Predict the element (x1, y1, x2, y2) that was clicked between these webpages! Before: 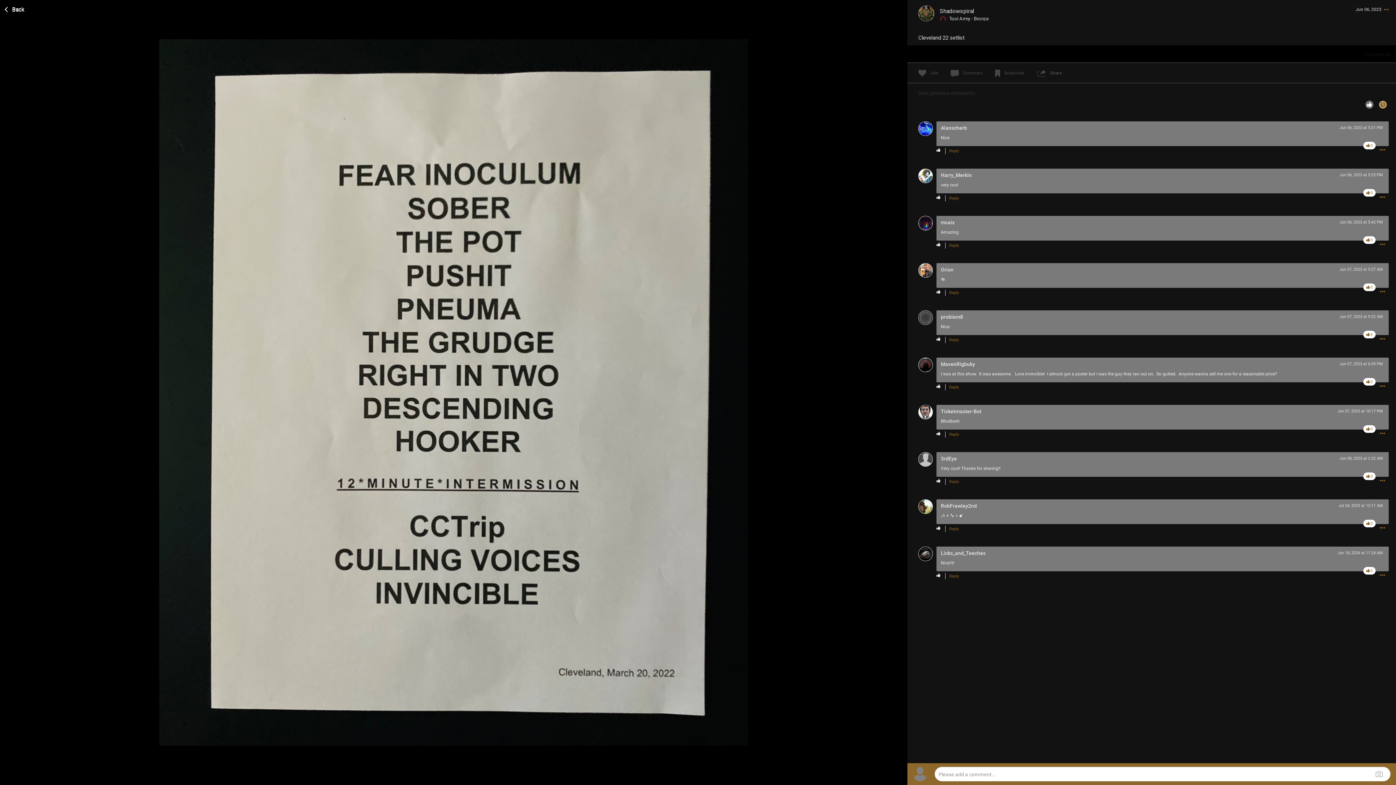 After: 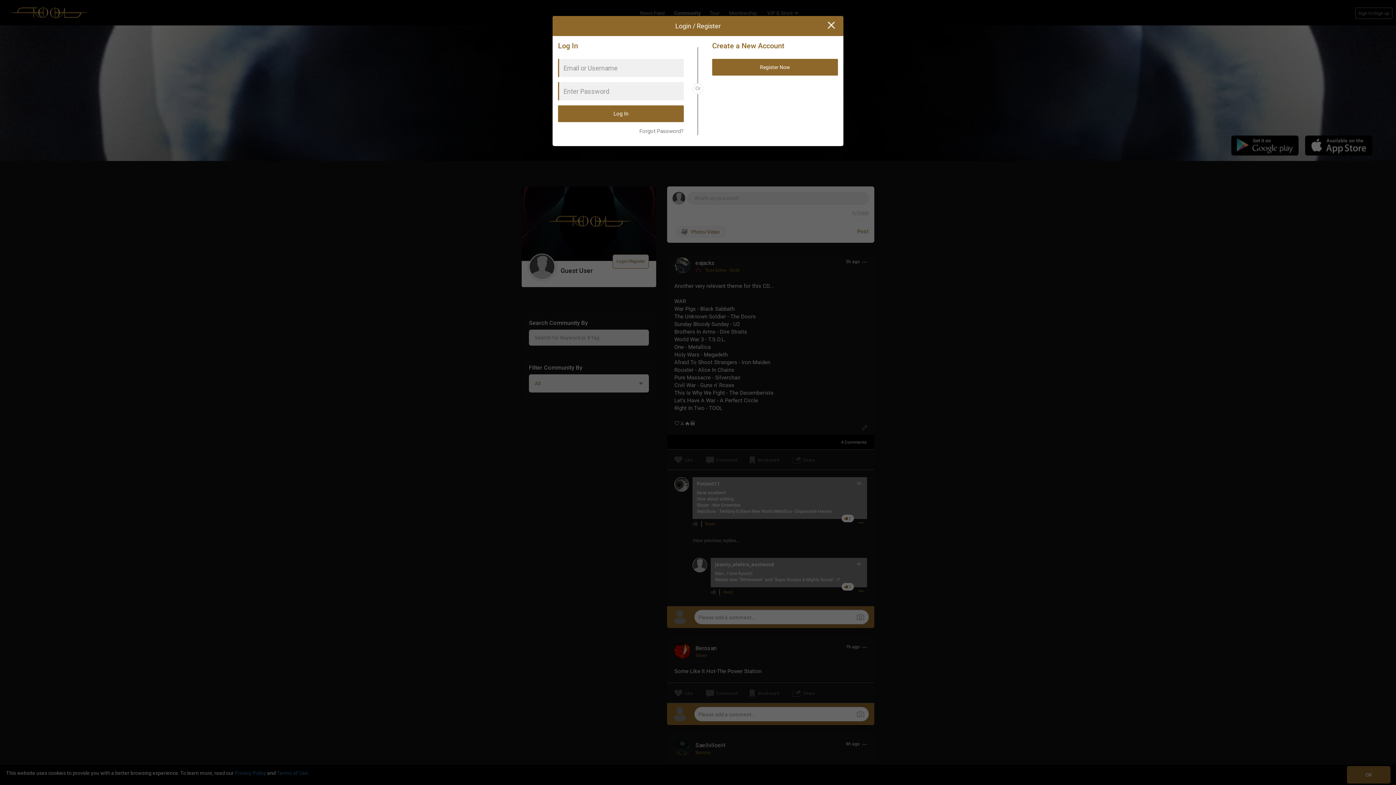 Action: bbox: (1379, 147, 1385, 153)